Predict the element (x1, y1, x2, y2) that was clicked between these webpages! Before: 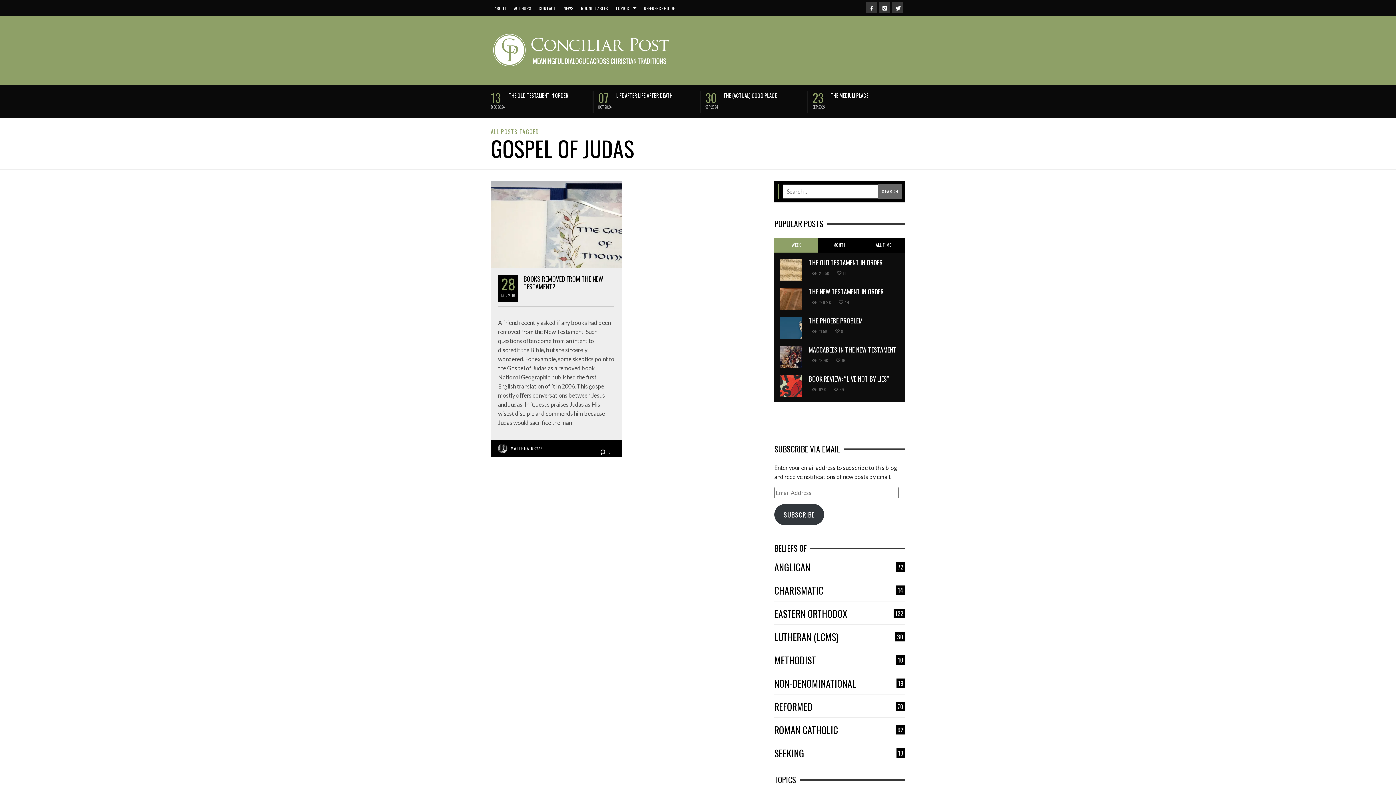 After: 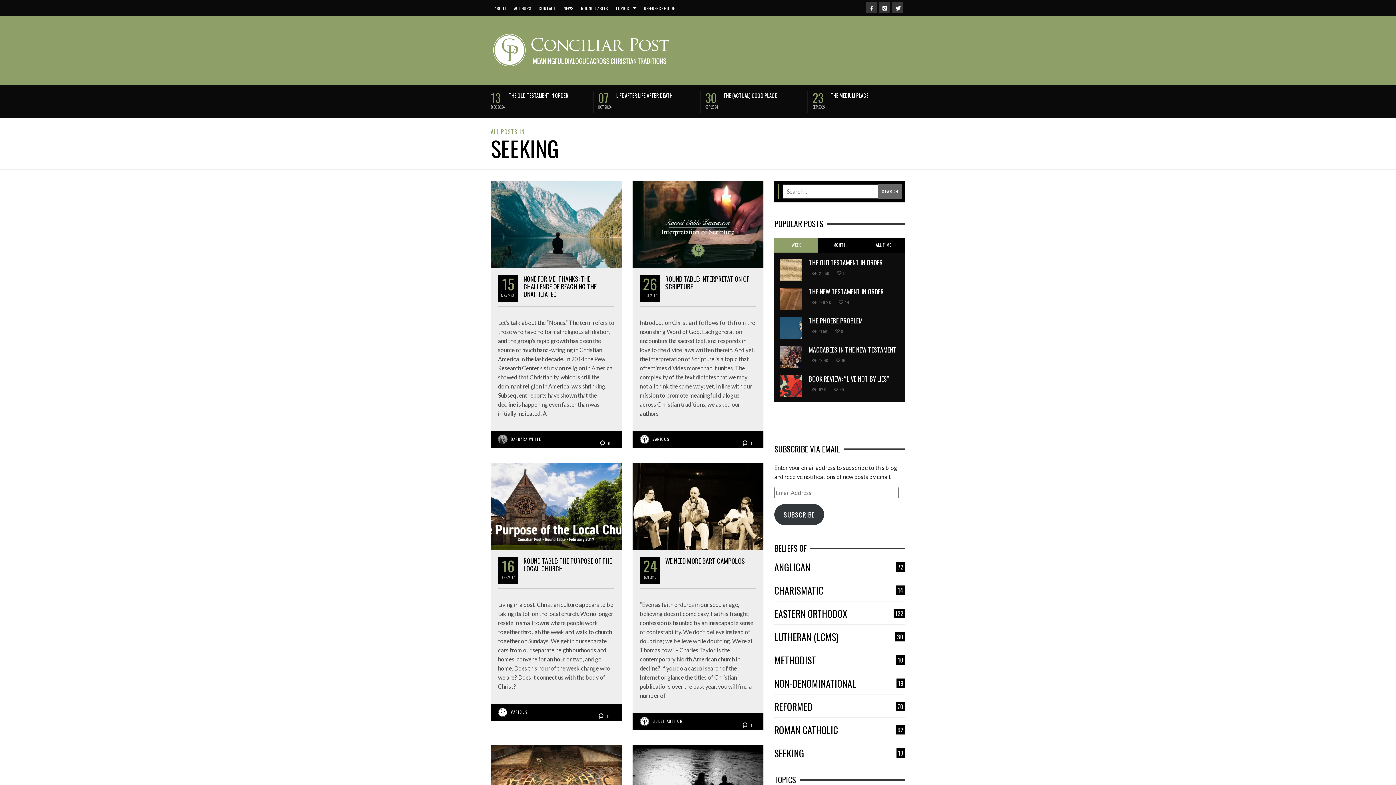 Action: bbox: (774, 748, 905, 758) label: SEEKING
13